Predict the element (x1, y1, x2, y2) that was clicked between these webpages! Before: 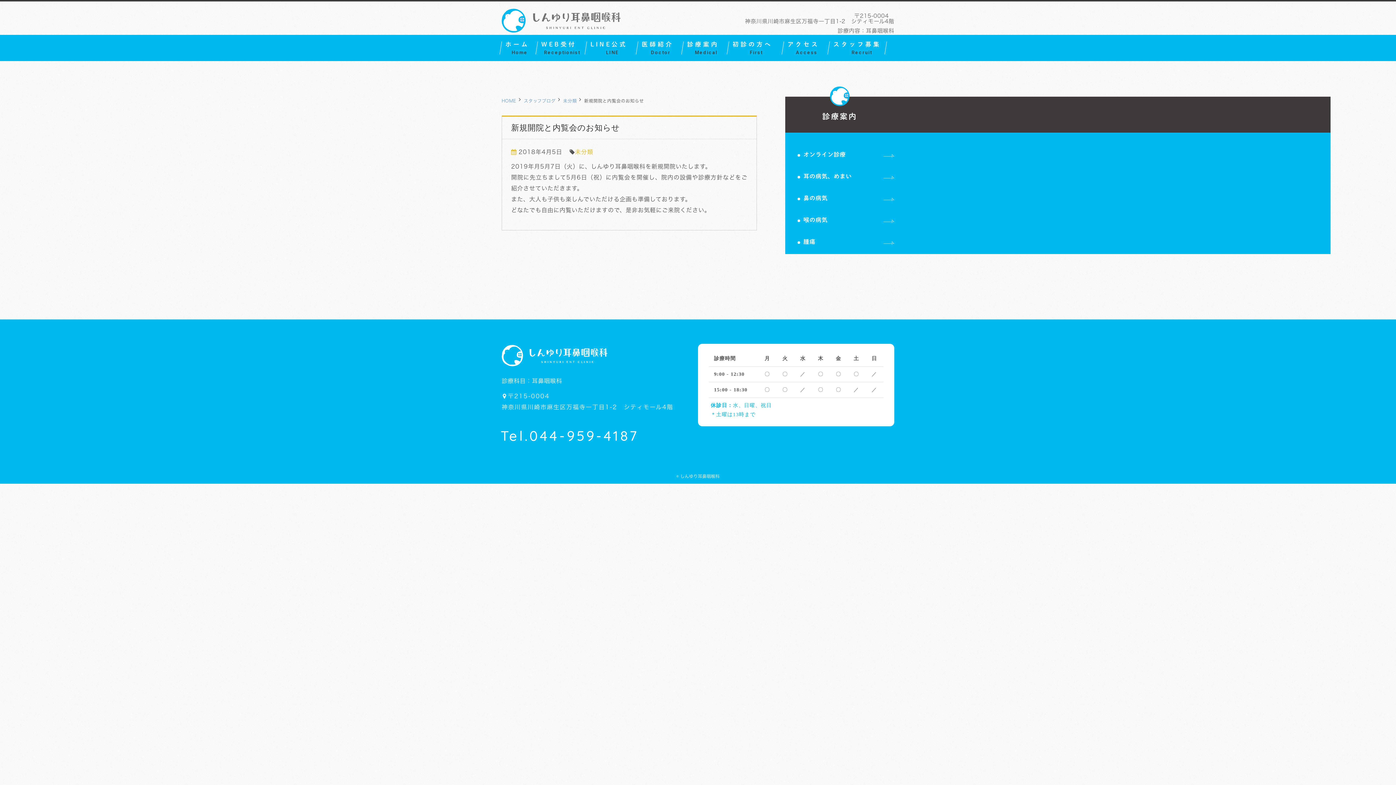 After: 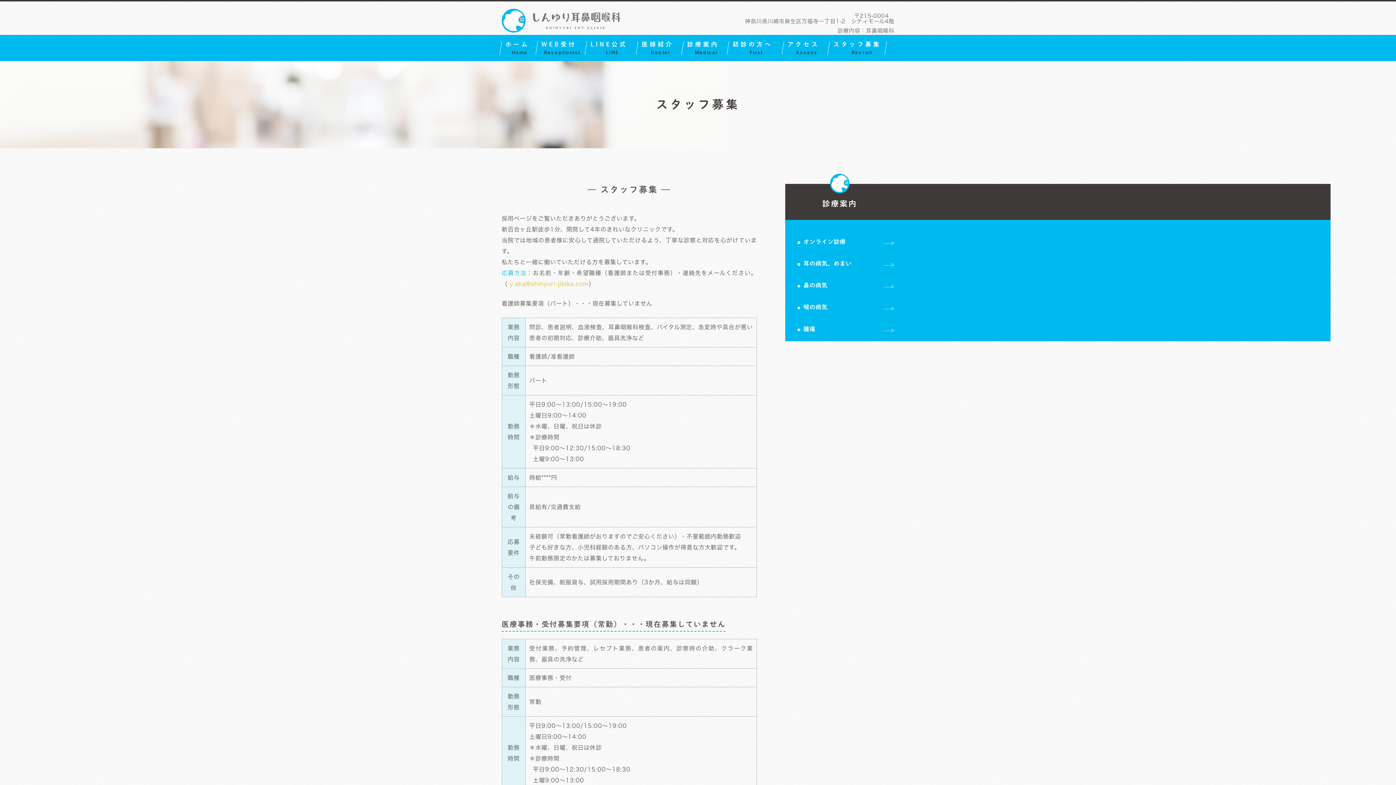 Action: bbox: (829, 34, 885, 61) label: スタッフ募集	